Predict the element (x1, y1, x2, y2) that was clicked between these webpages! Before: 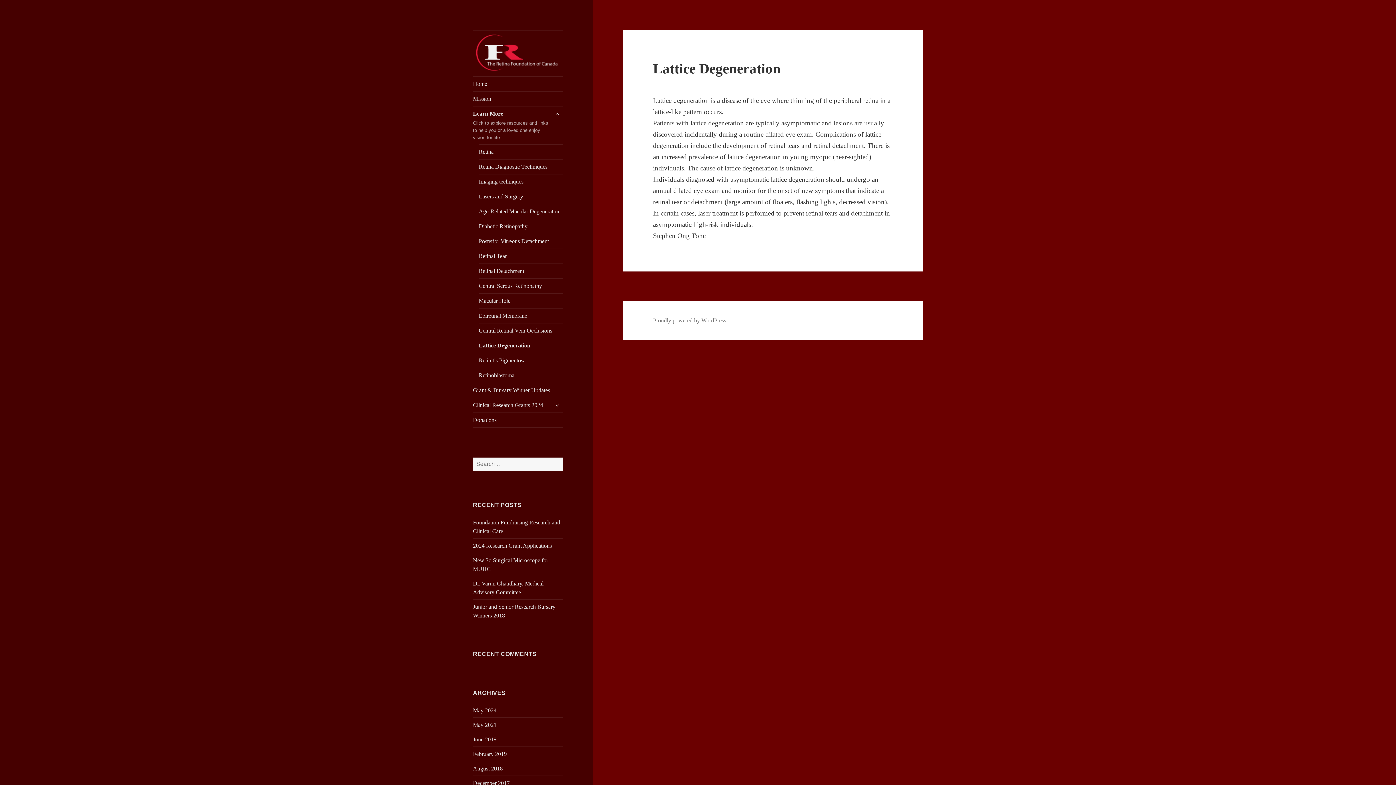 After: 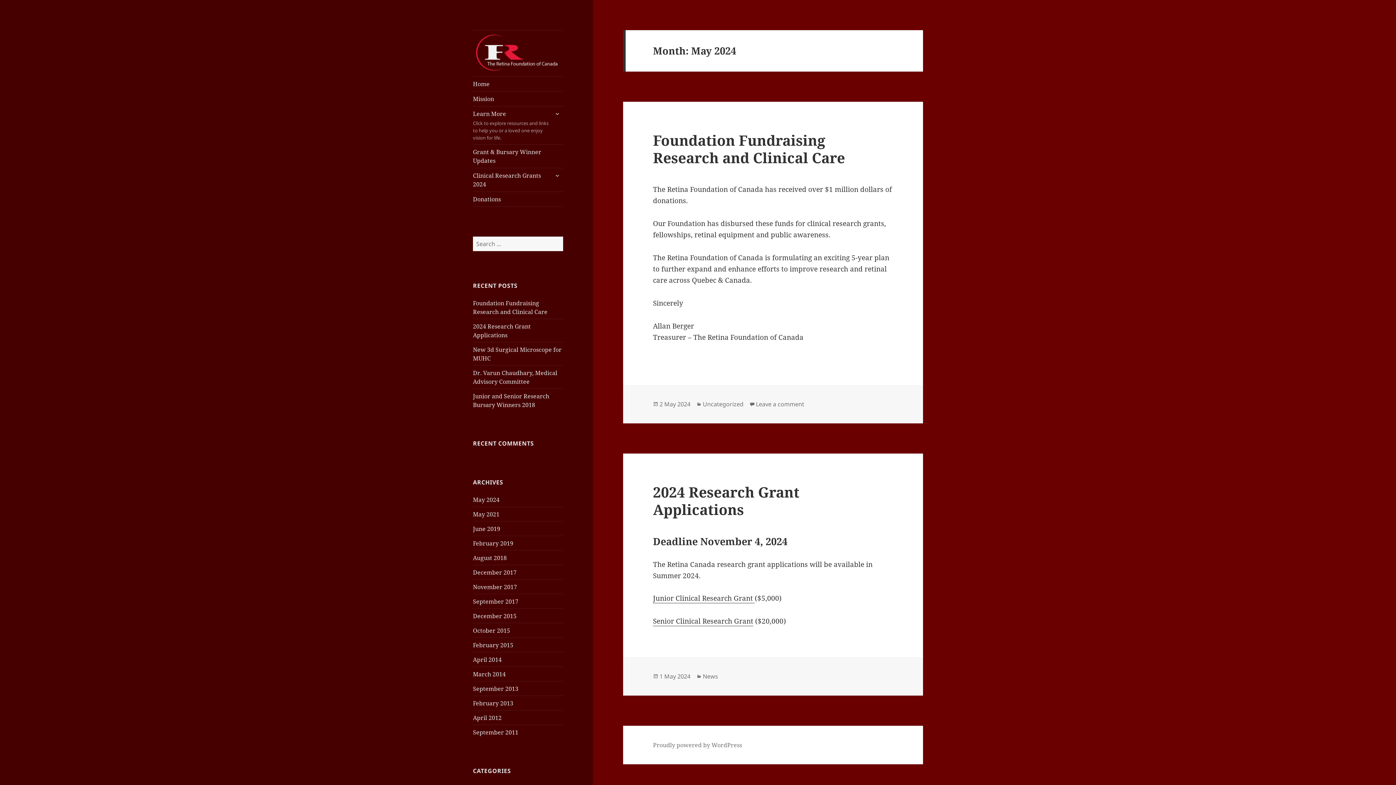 Action: bbox: (473, 707, 496, 713) label: May 2024